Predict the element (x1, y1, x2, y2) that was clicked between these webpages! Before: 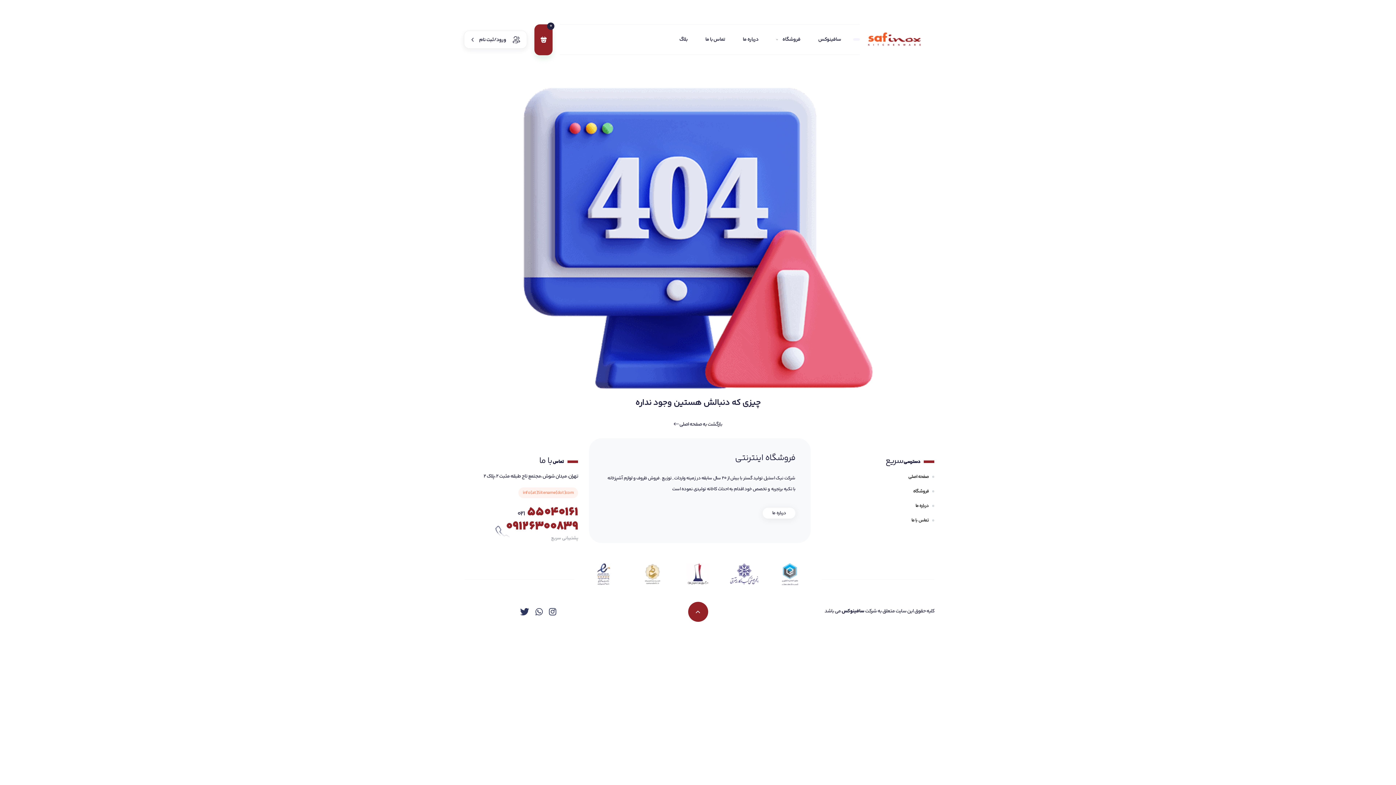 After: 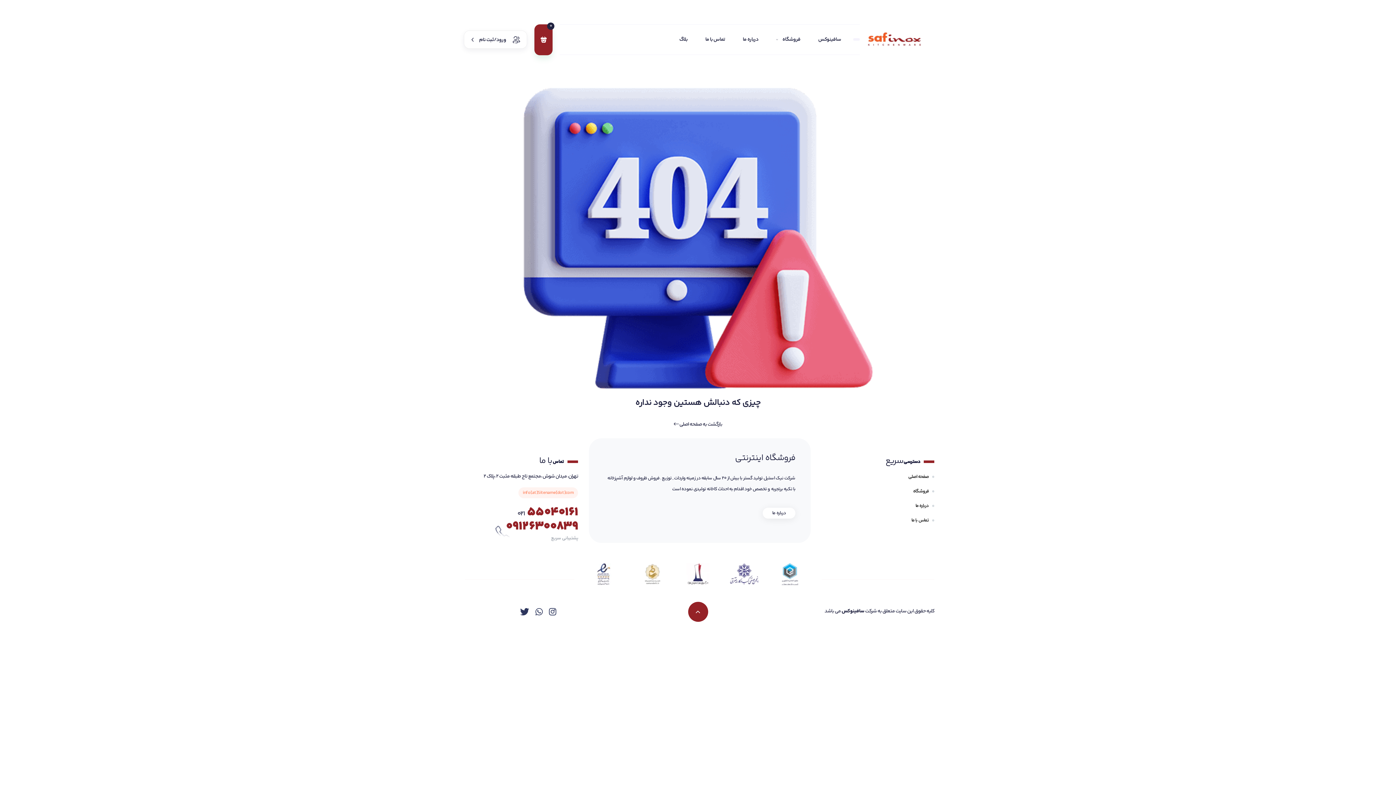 Action: bbox: (520, 607, 529, 616)